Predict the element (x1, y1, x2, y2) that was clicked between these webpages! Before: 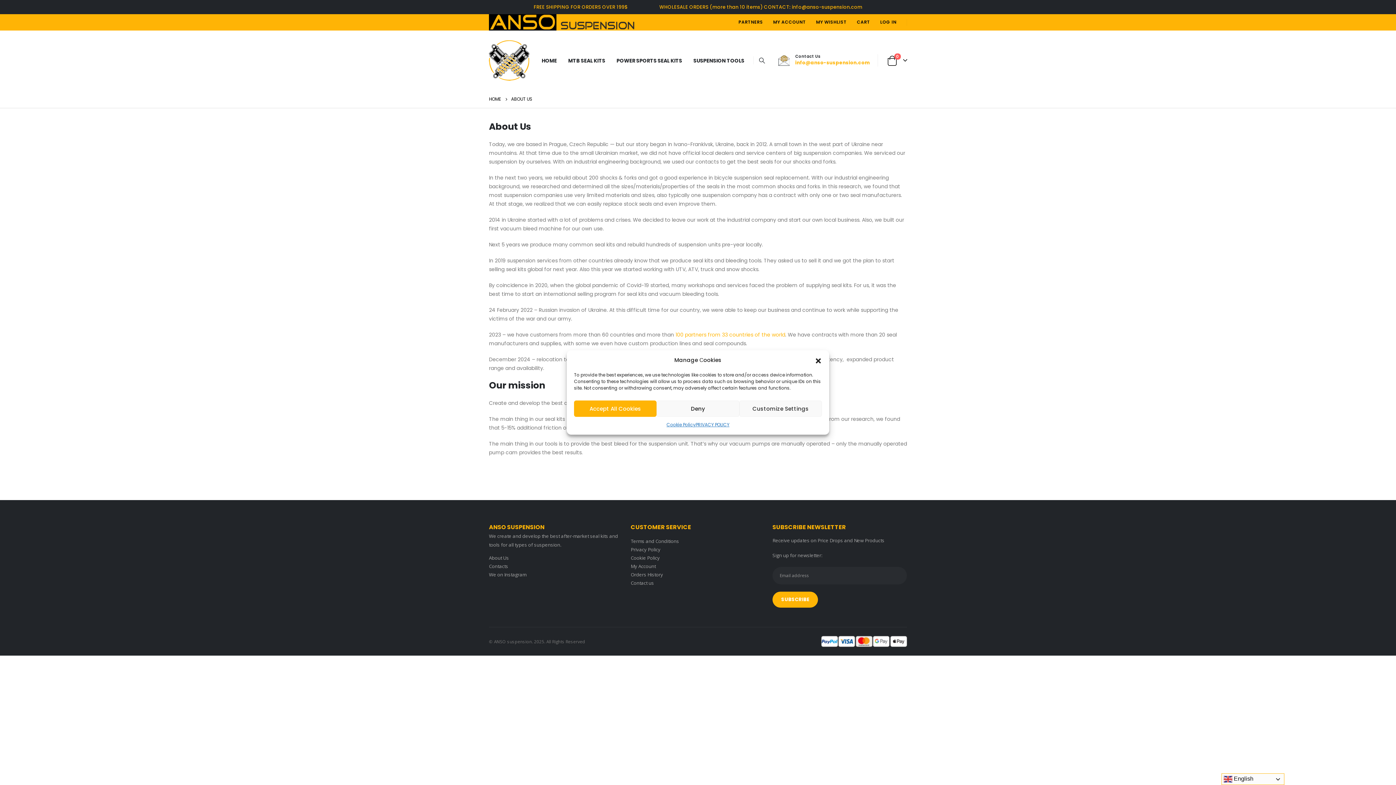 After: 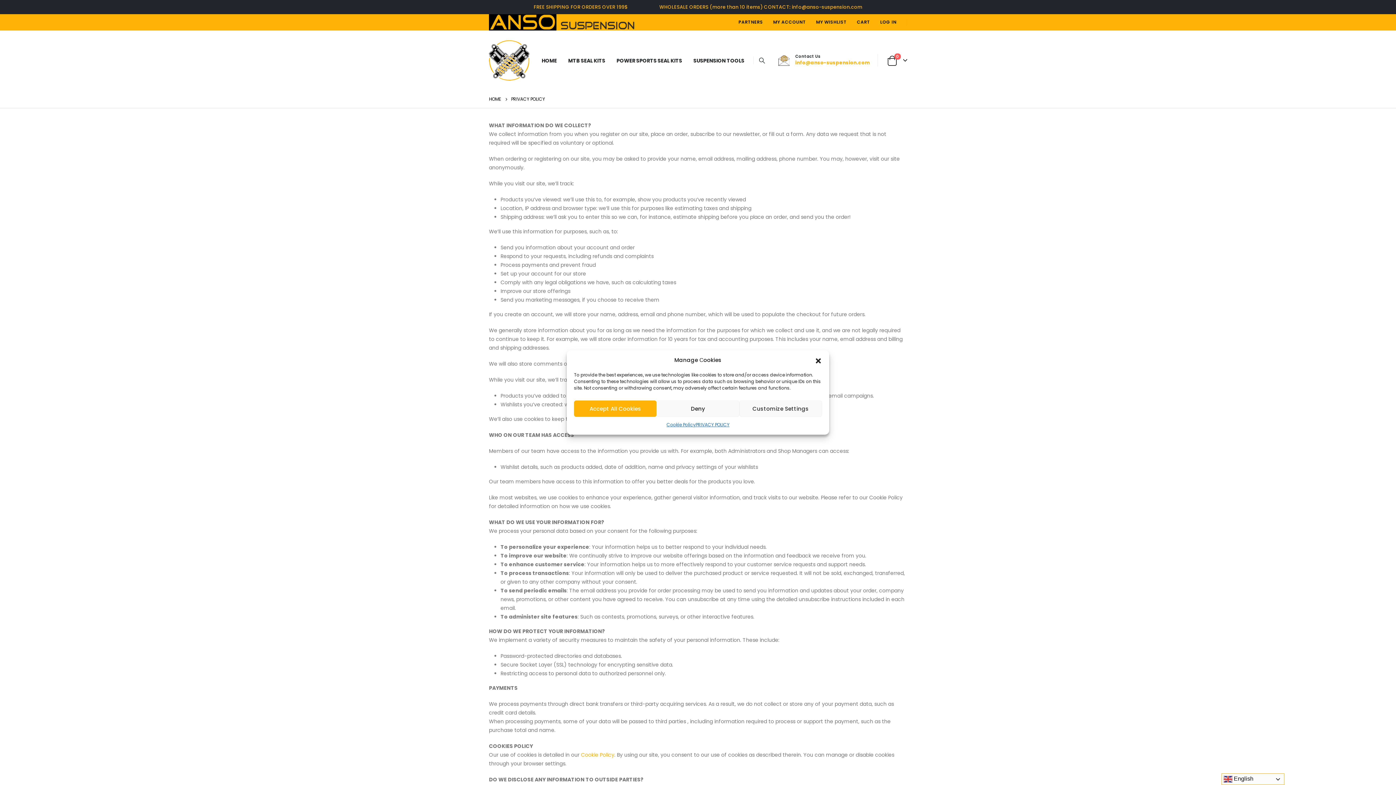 Action: label: Privacy Policy bbox: (630, 546, 660, 552)